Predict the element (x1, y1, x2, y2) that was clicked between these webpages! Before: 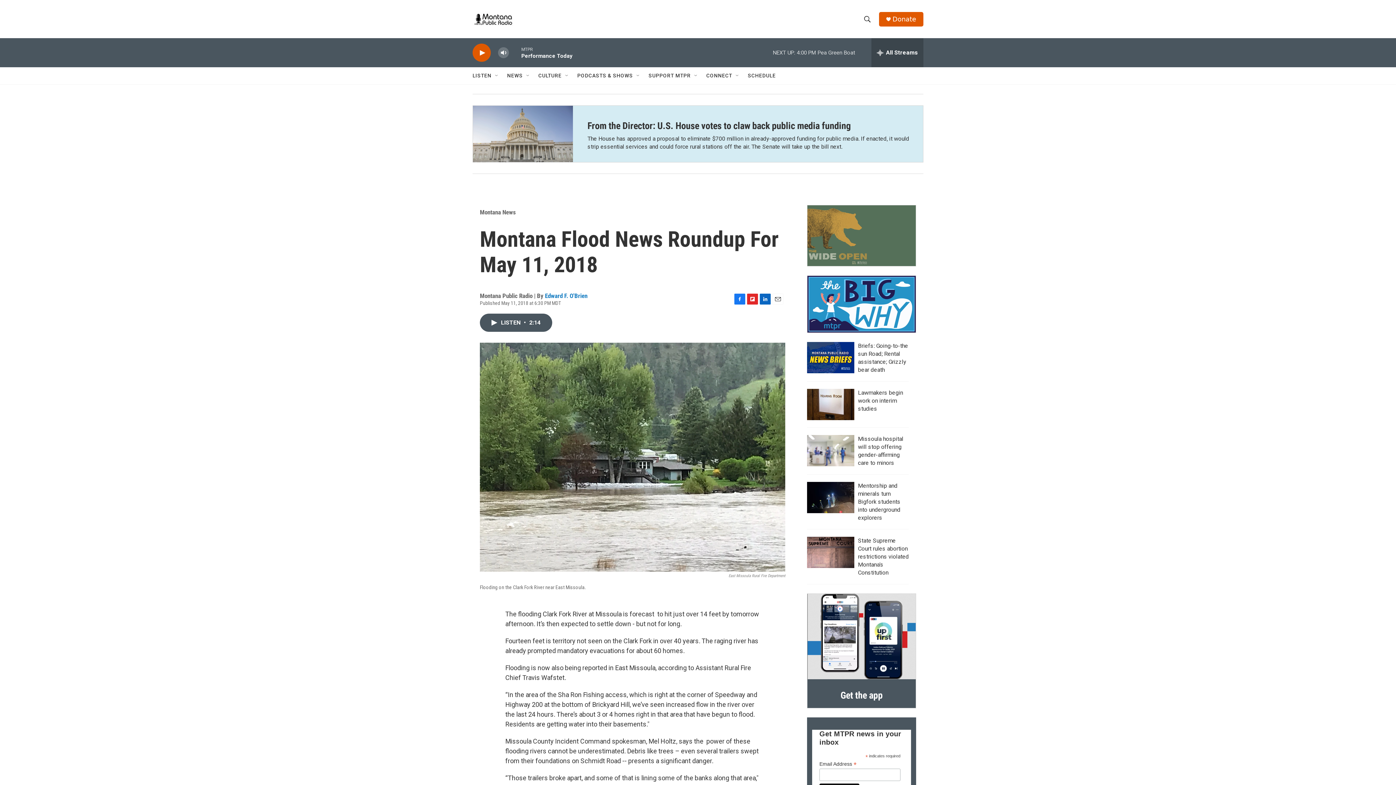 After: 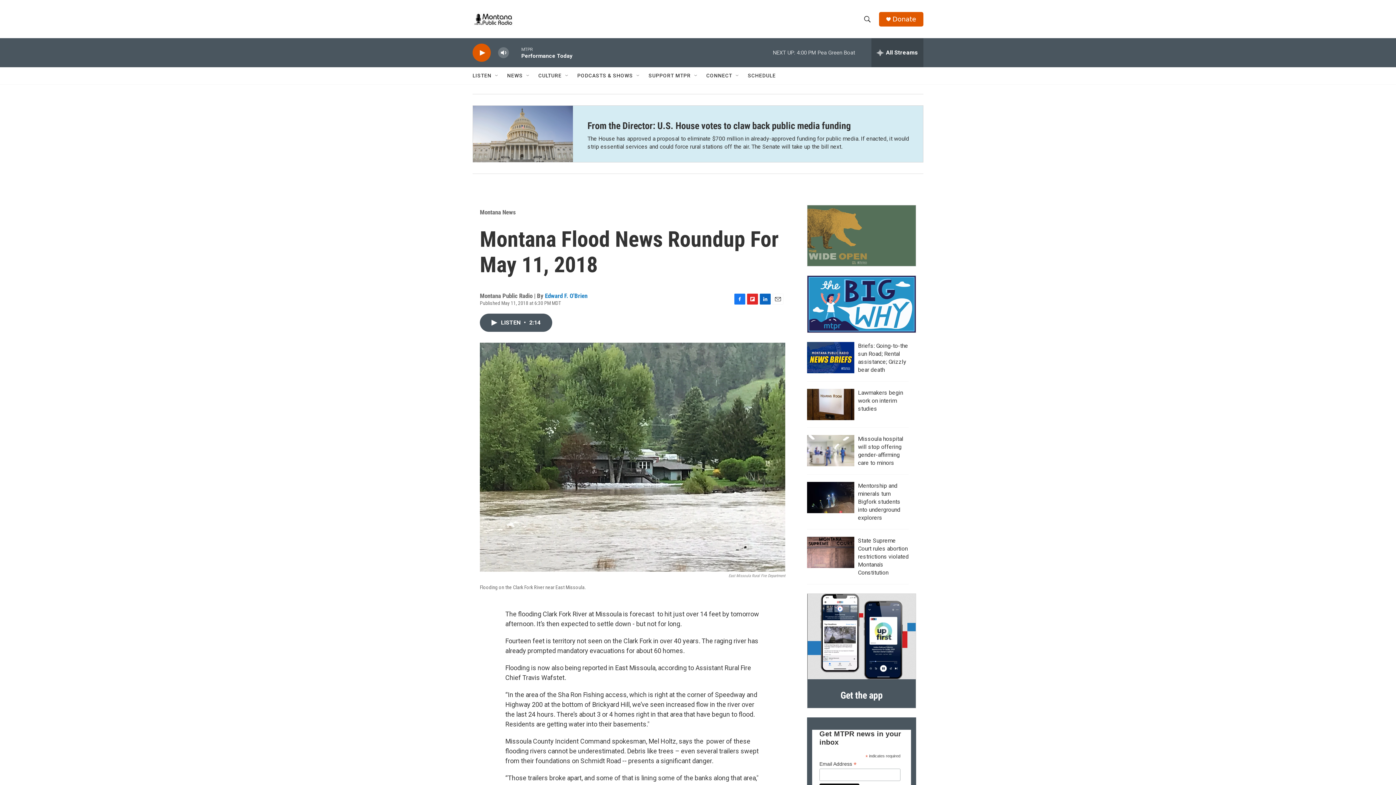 Action: bbox: (734, 293, 745, 304) label: Facebook